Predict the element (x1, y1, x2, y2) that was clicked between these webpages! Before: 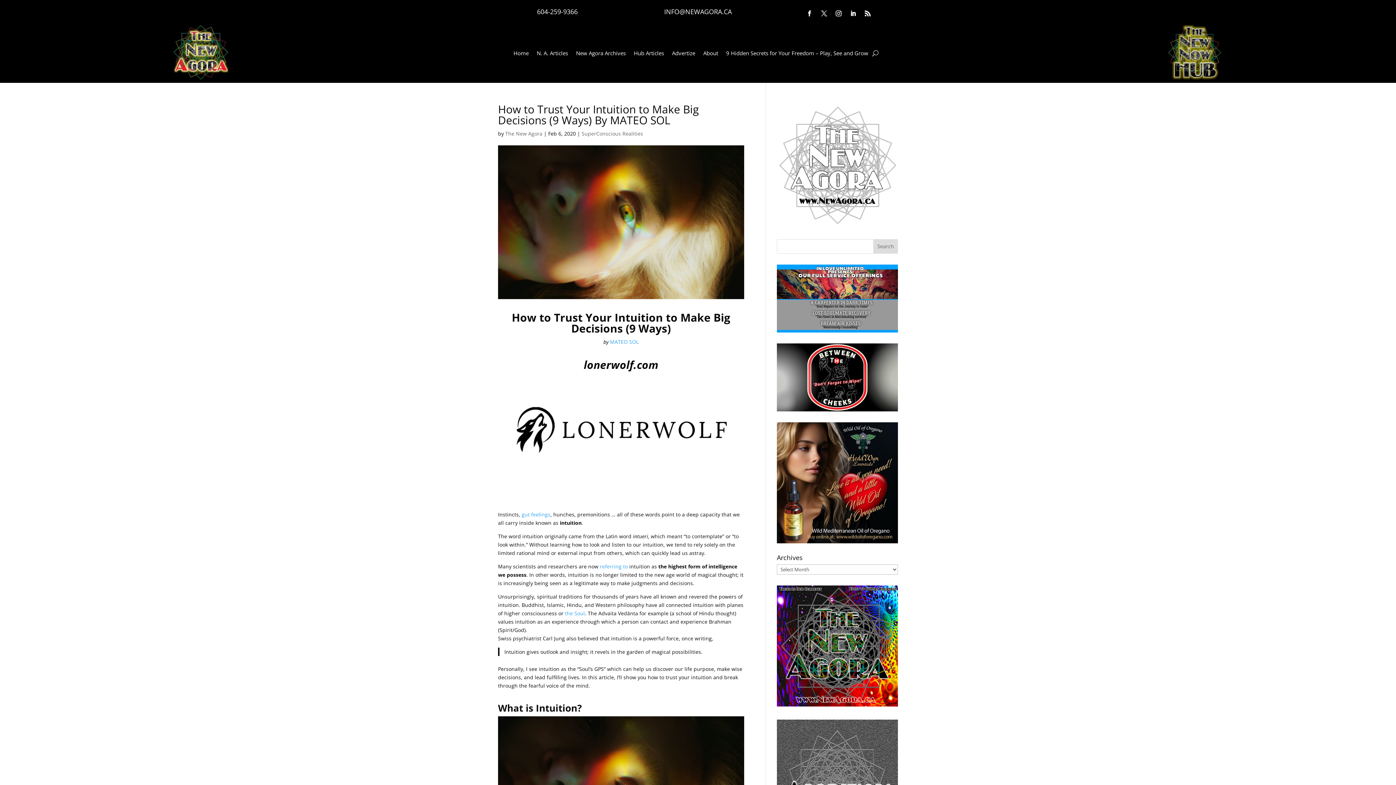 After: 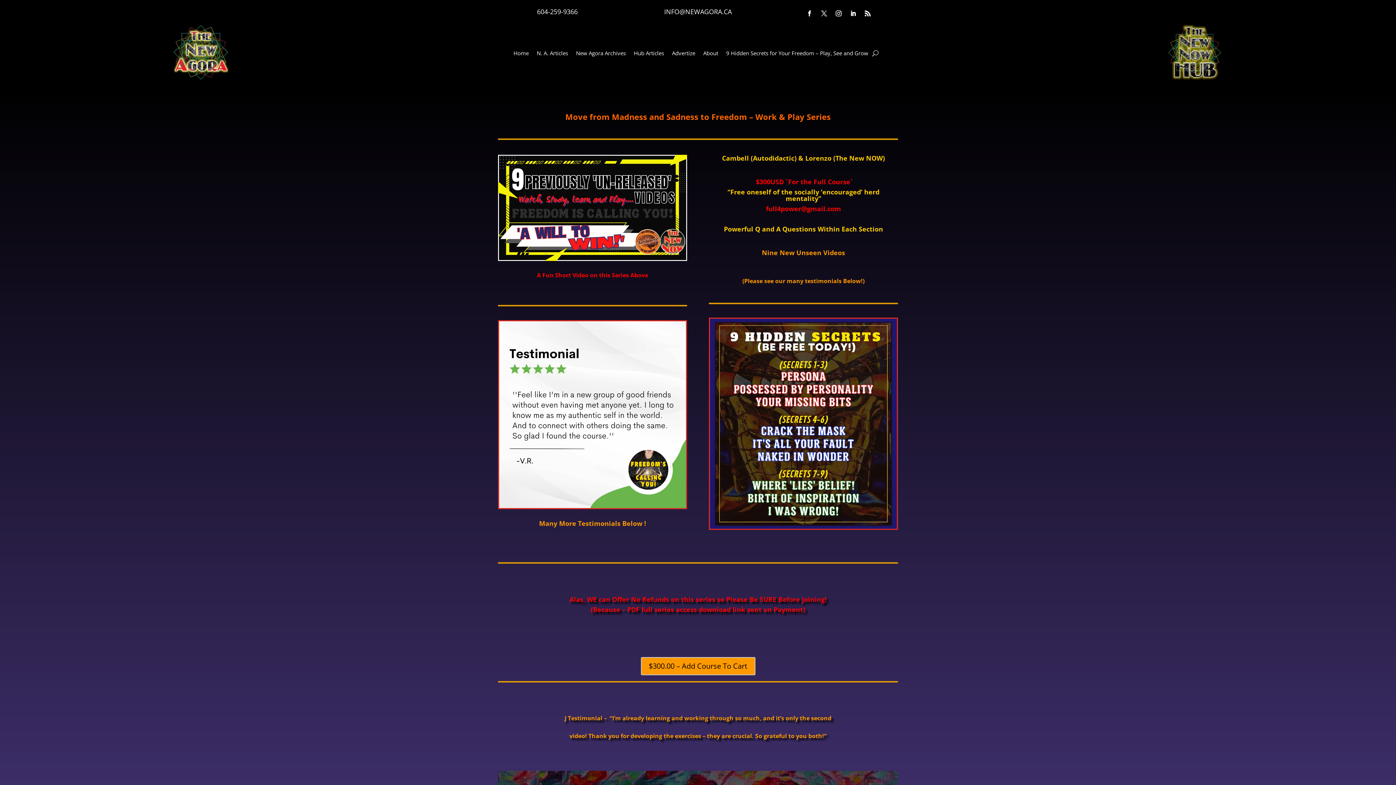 Action: bbox: (726, 50, 868, 58) label: 9 Hidden Secrets for Your Freedom – Play, See and Grow